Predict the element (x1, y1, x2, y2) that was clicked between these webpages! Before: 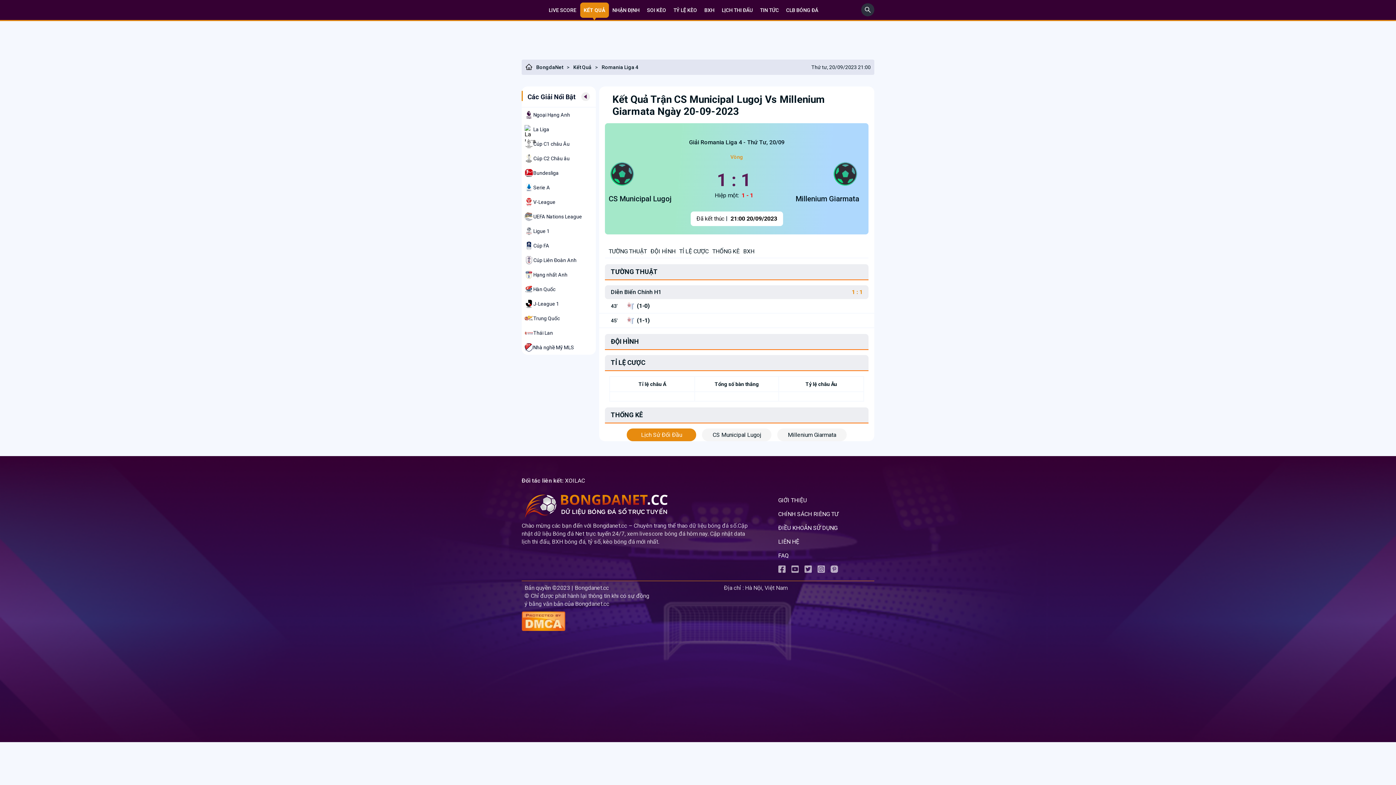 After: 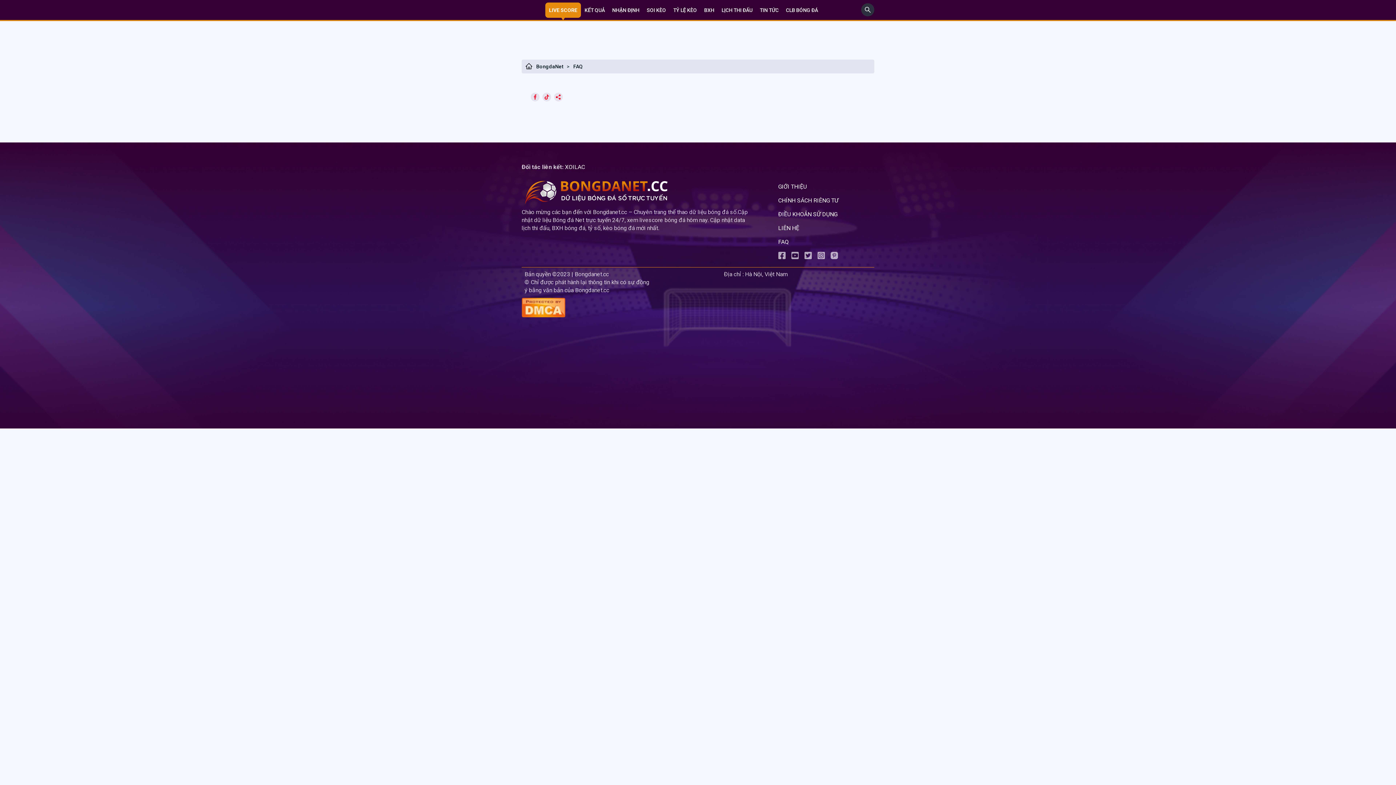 Action: label: FAQ bbox: (778, 551, 870, 559)